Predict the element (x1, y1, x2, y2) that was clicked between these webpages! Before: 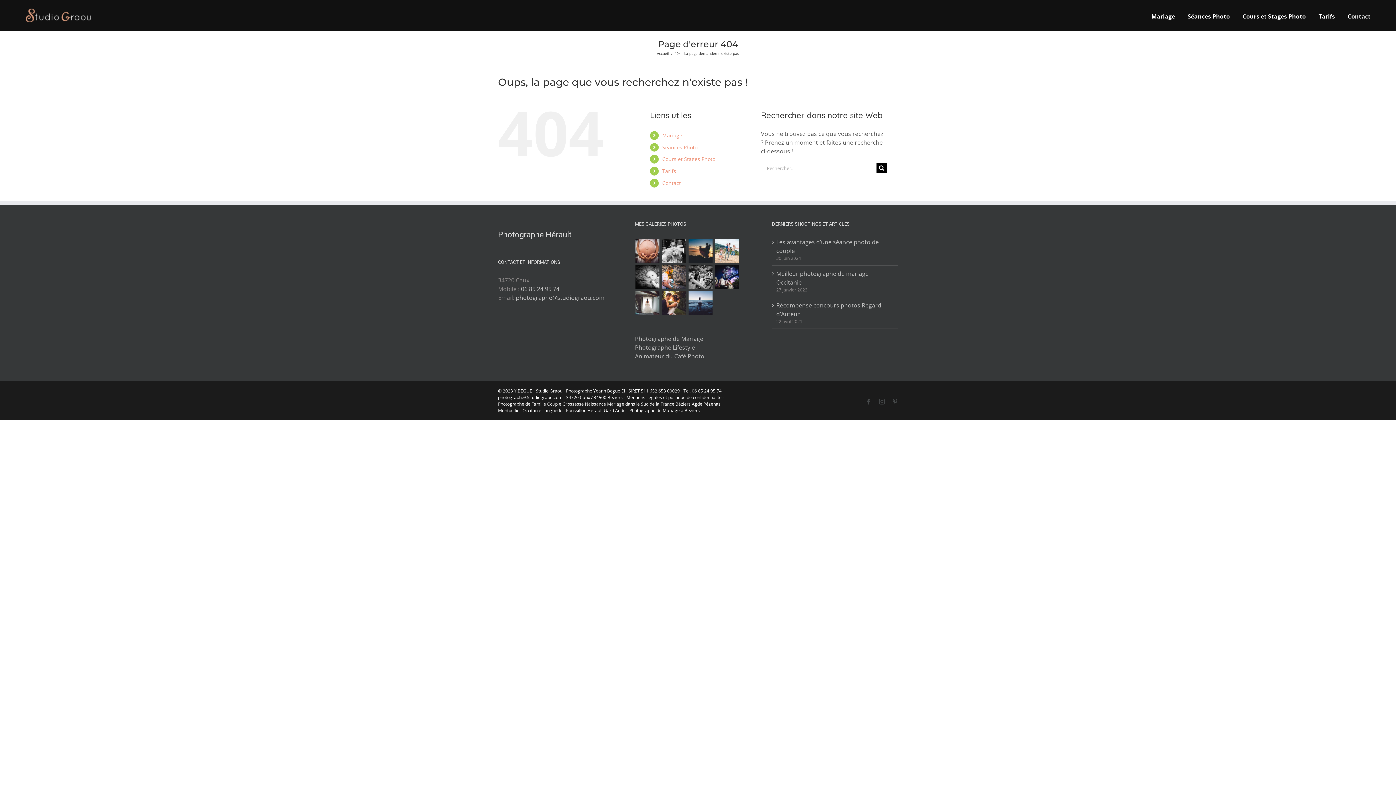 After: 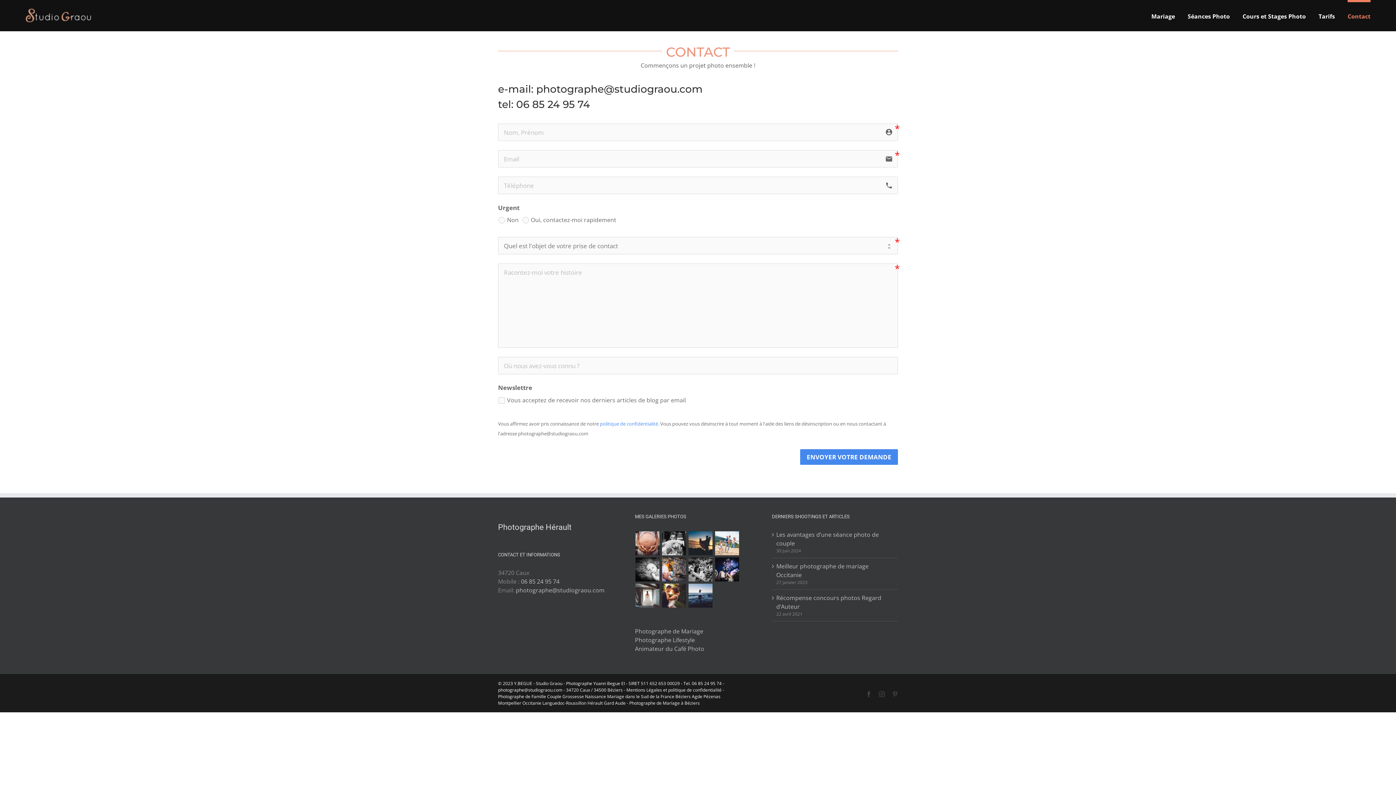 Action: bbox: (662, 179, 681, 186) label: Contact